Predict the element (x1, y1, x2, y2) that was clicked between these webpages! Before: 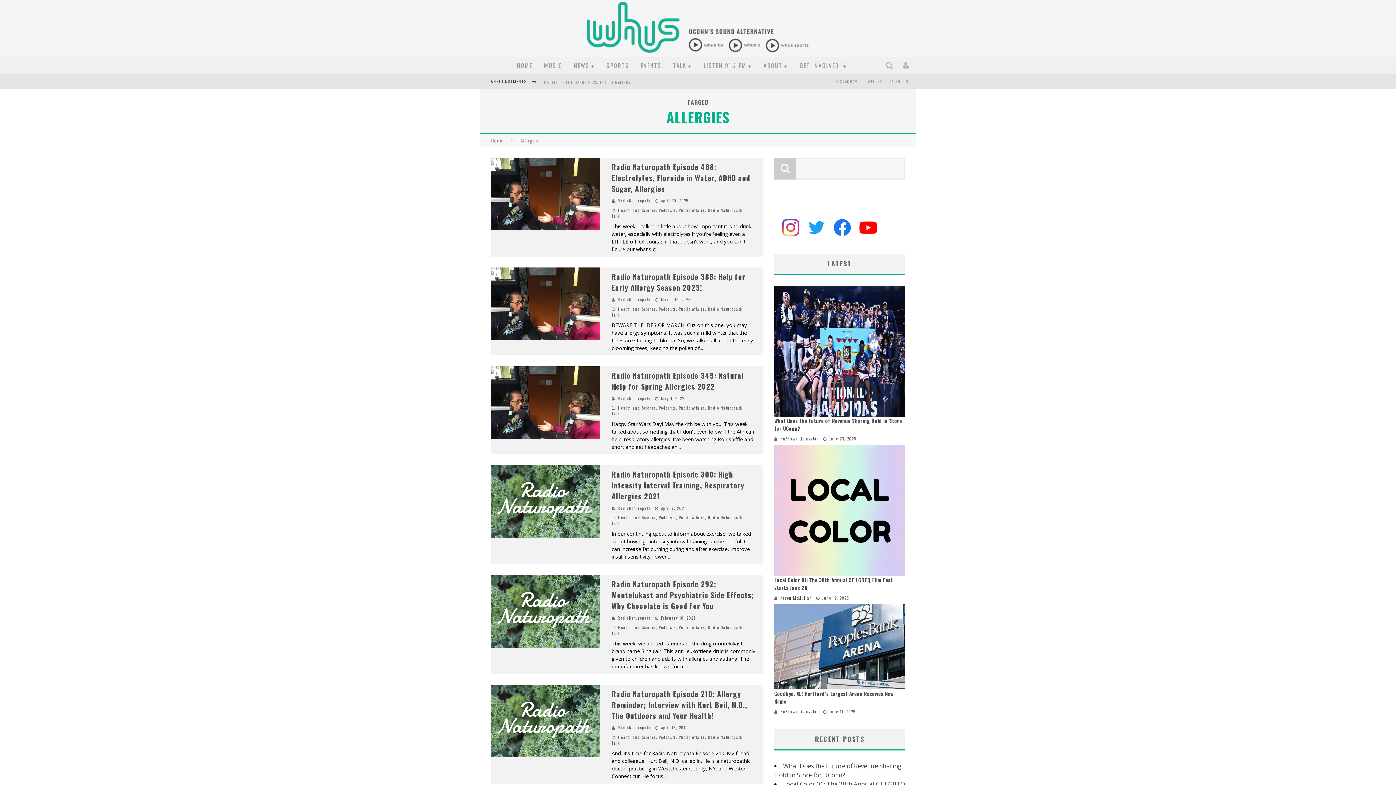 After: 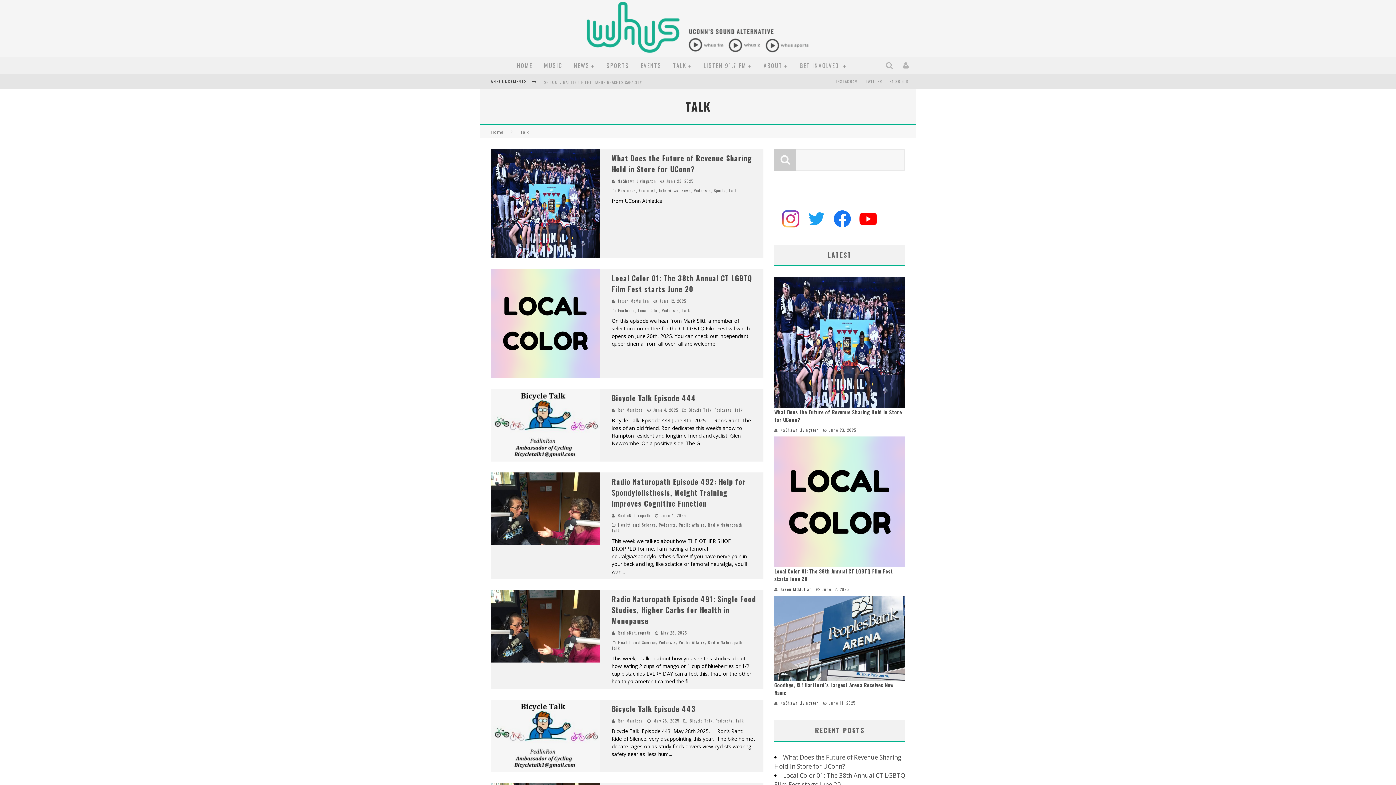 Action: bbox: (611, 740, 620, 746) label: Talk